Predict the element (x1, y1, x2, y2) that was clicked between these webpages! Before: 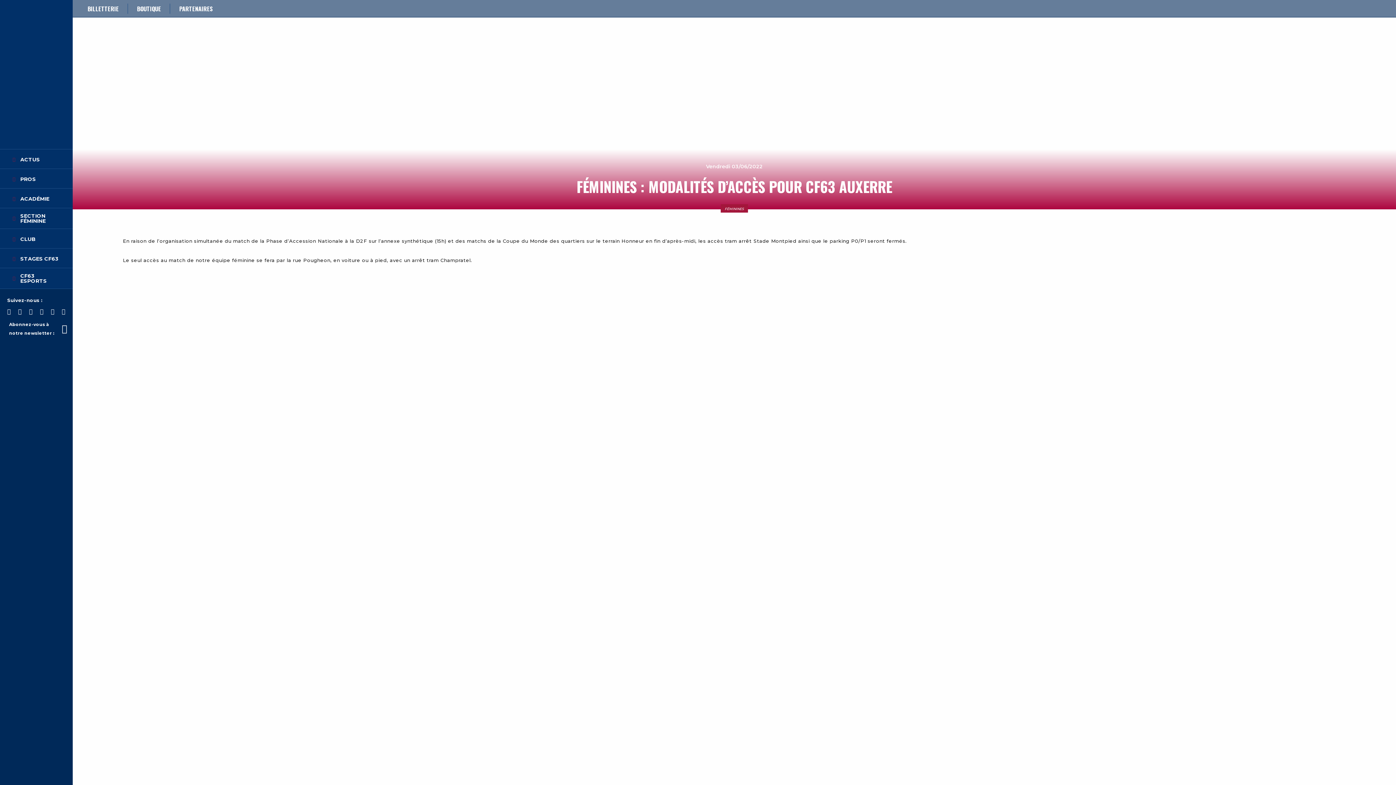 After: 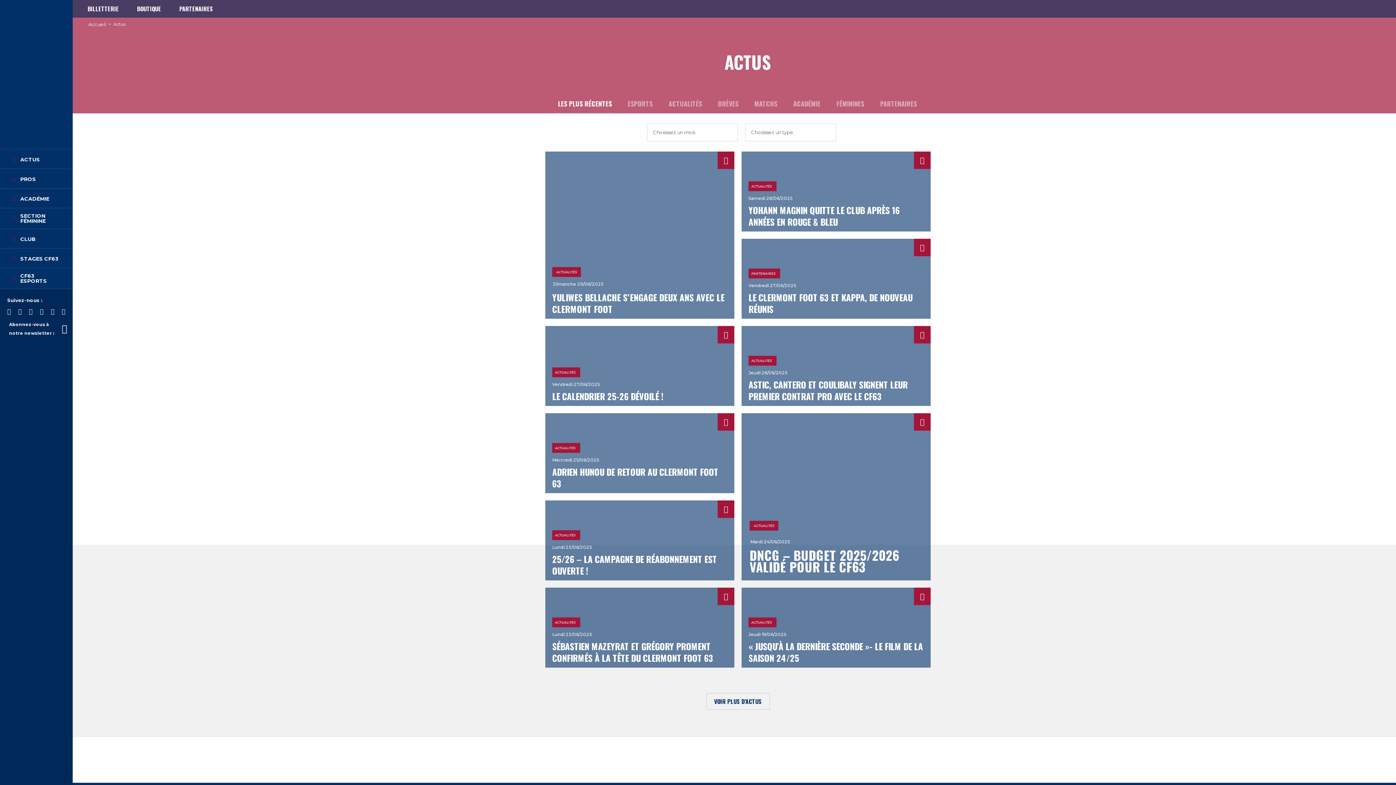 Action: label: Actualités bbox: (113, 24, 136, 32)